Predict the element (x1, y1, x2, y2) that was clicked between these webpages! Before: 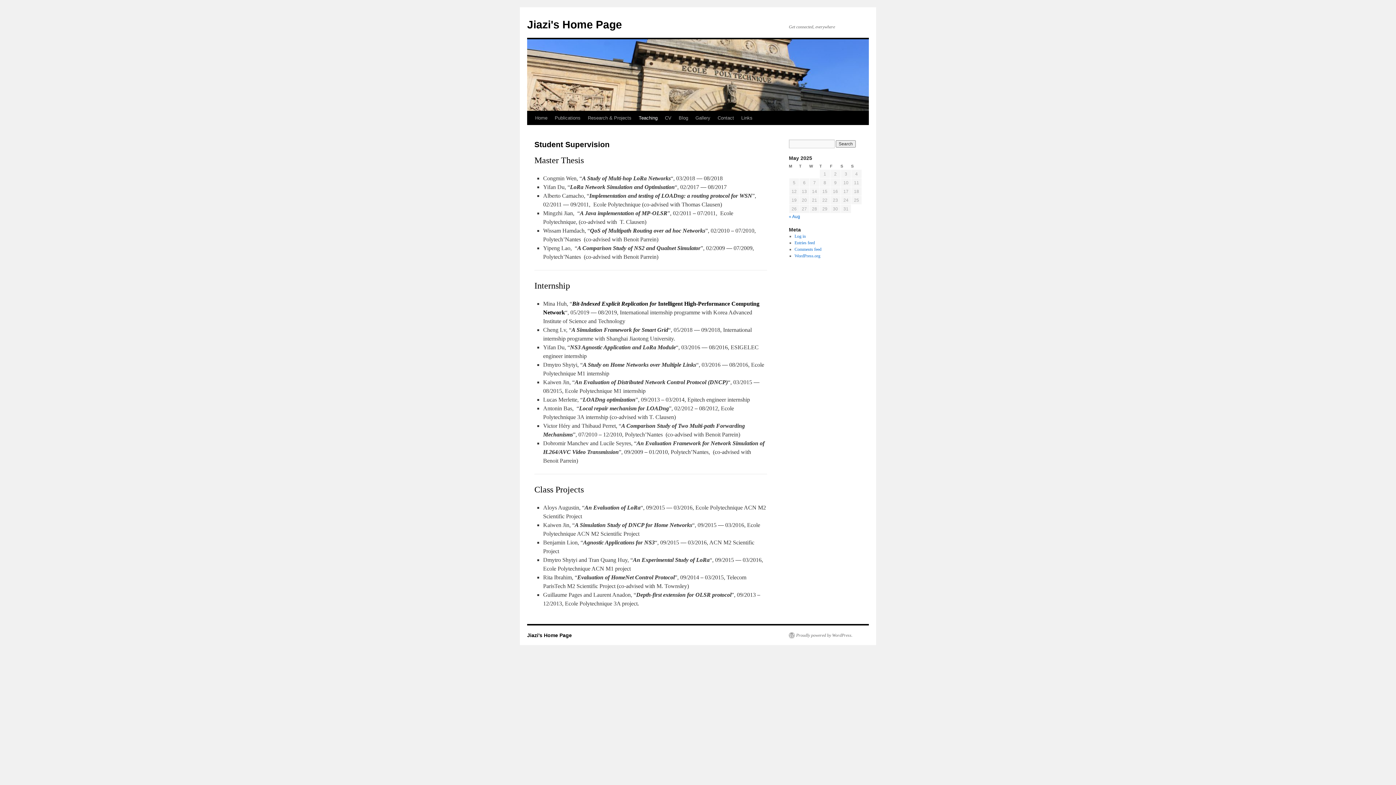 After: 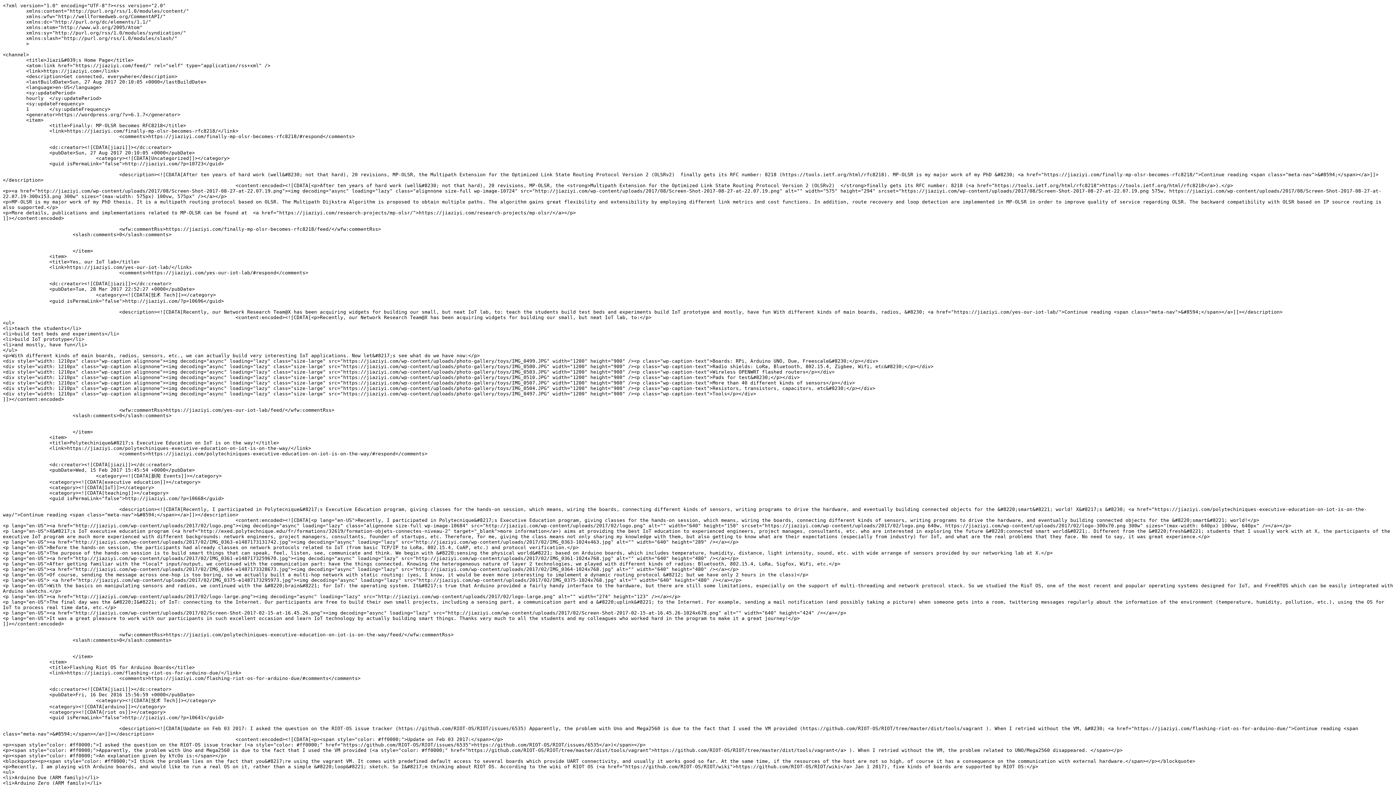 Action: bbox: (794, 240, 815, 245) label: Entries feed